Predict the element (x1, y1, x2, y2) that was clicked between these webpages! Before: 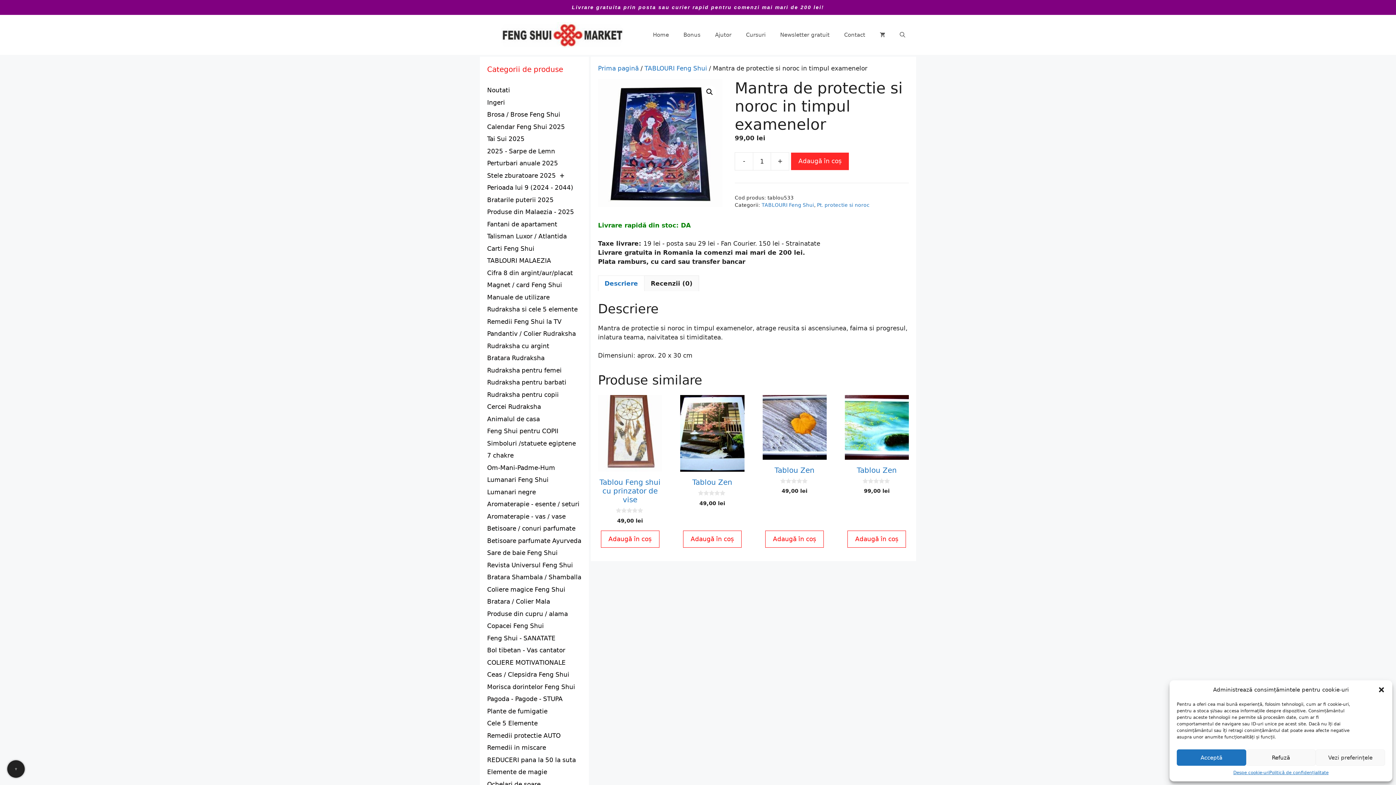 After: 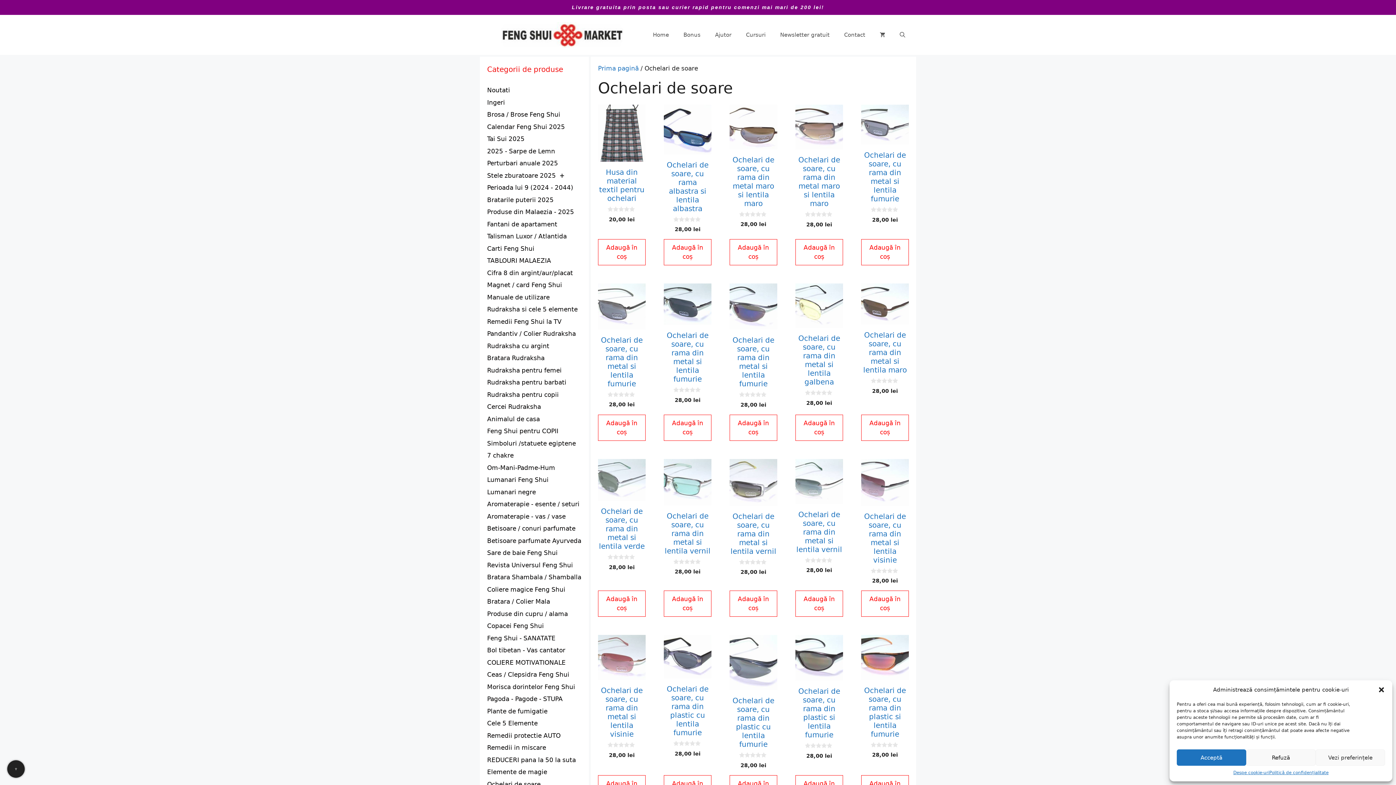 Action: label: Ochelari de soare bbox: (487, 780, 540, 788)